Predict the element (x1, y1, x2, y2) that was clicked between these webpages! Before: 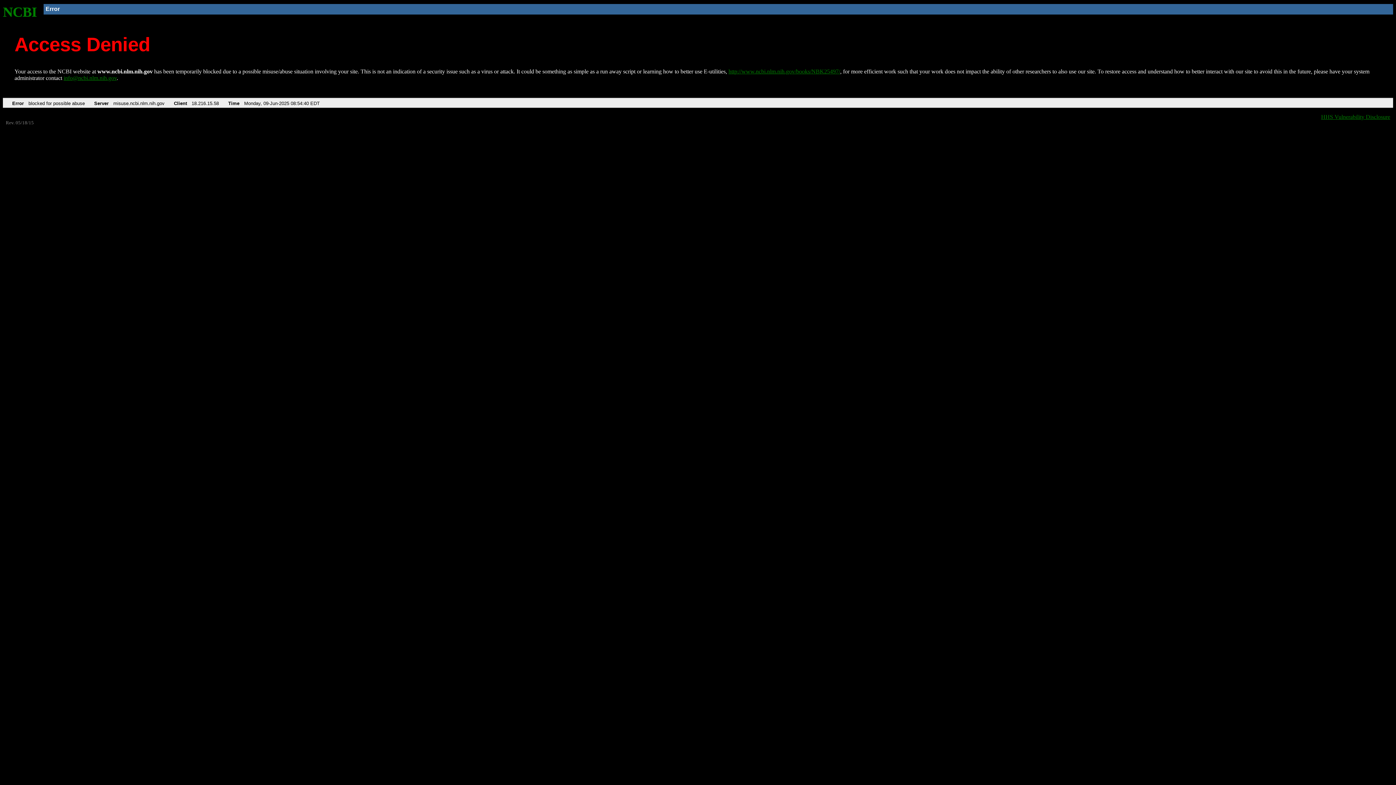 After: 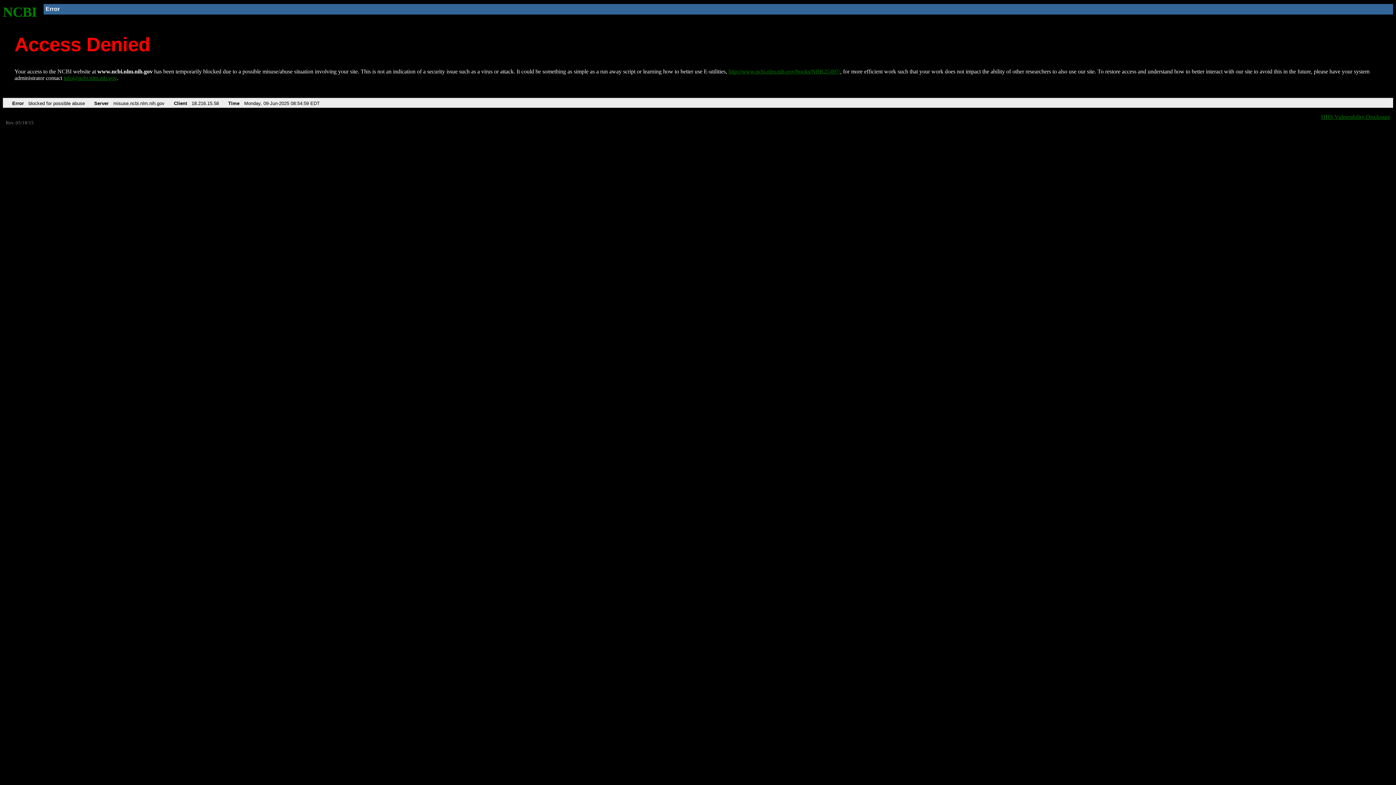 Action: bbox: (728, 68, 840, 74) label: http://www.ncbi.nlm.nih.gov/books/NBK25497/